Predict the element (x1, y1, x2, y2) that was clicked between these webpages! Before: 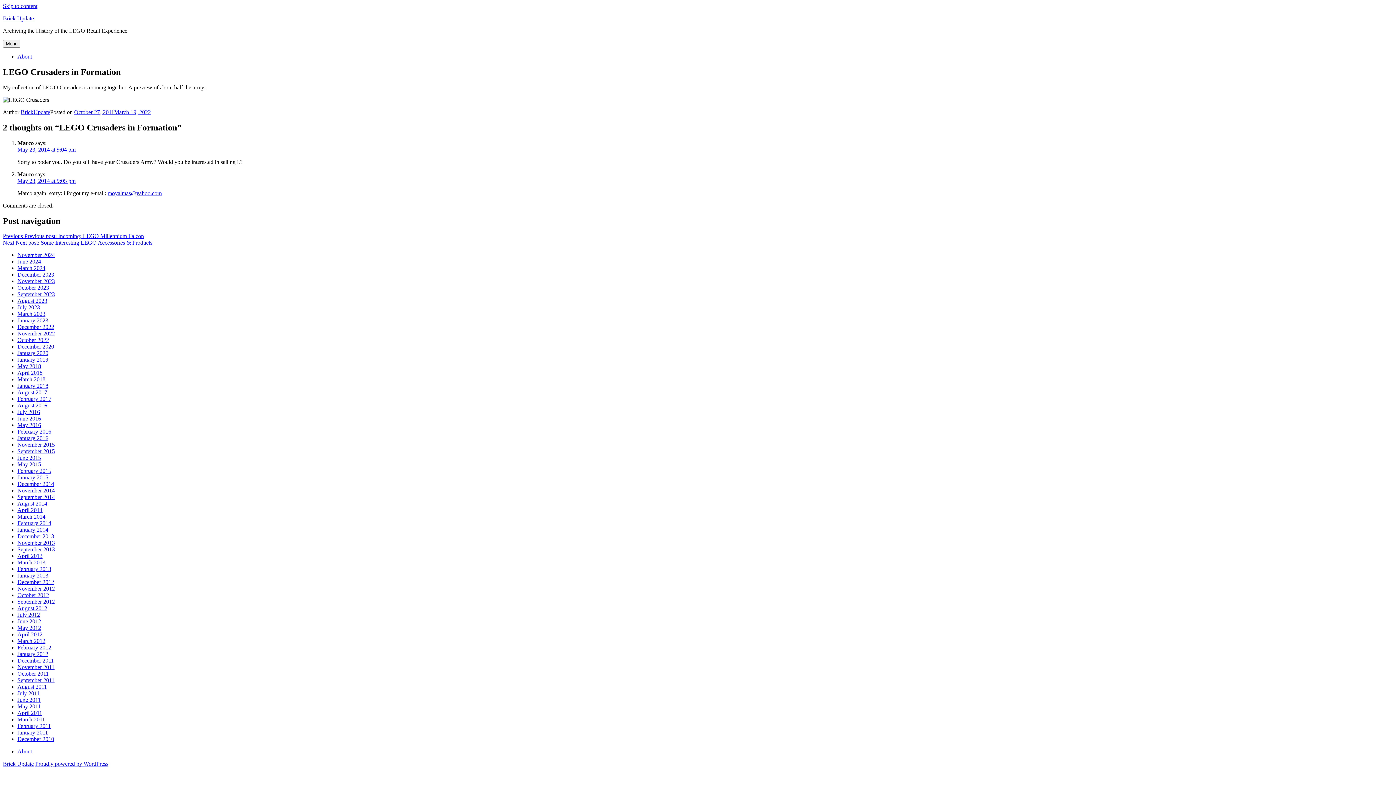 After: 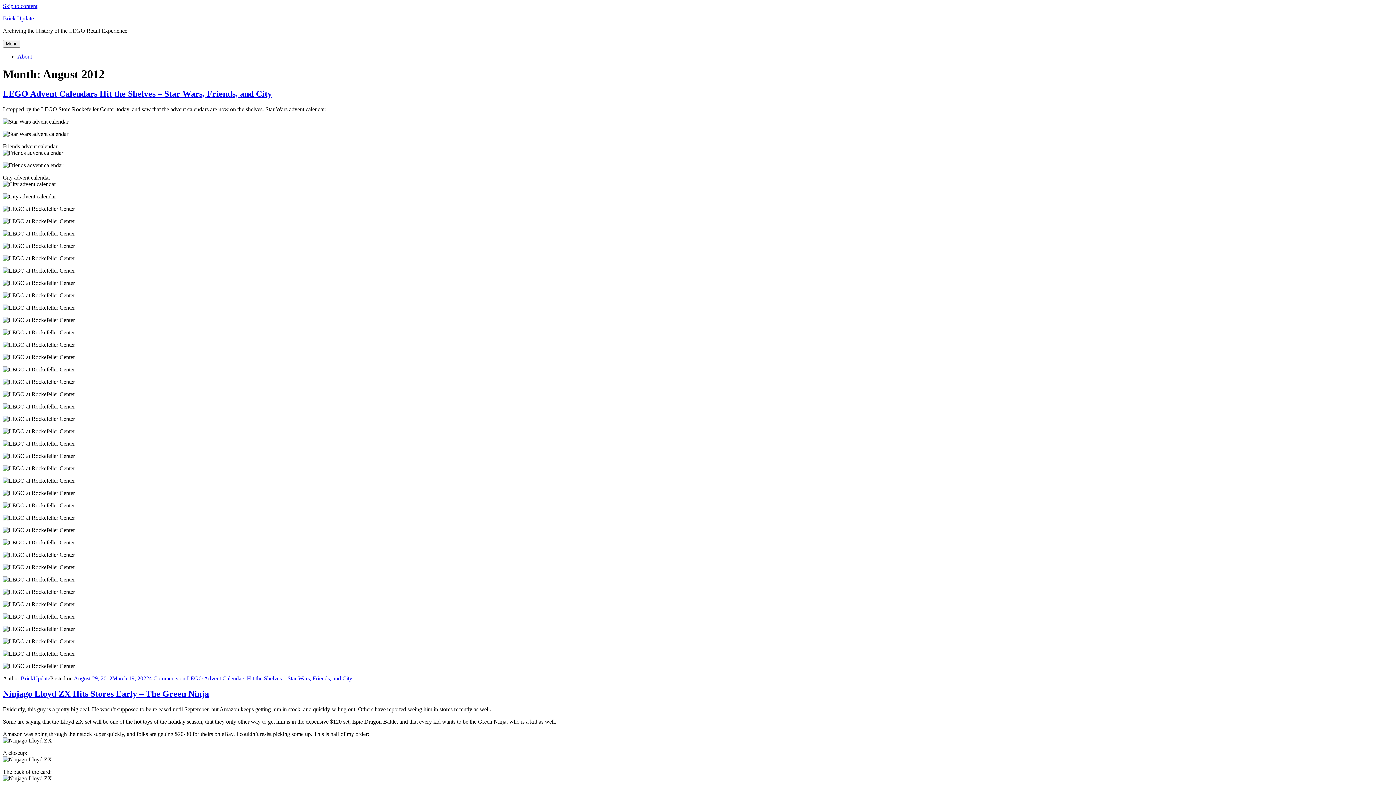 Action: label: August 2012 bbox: (17, 605, 47, 611)